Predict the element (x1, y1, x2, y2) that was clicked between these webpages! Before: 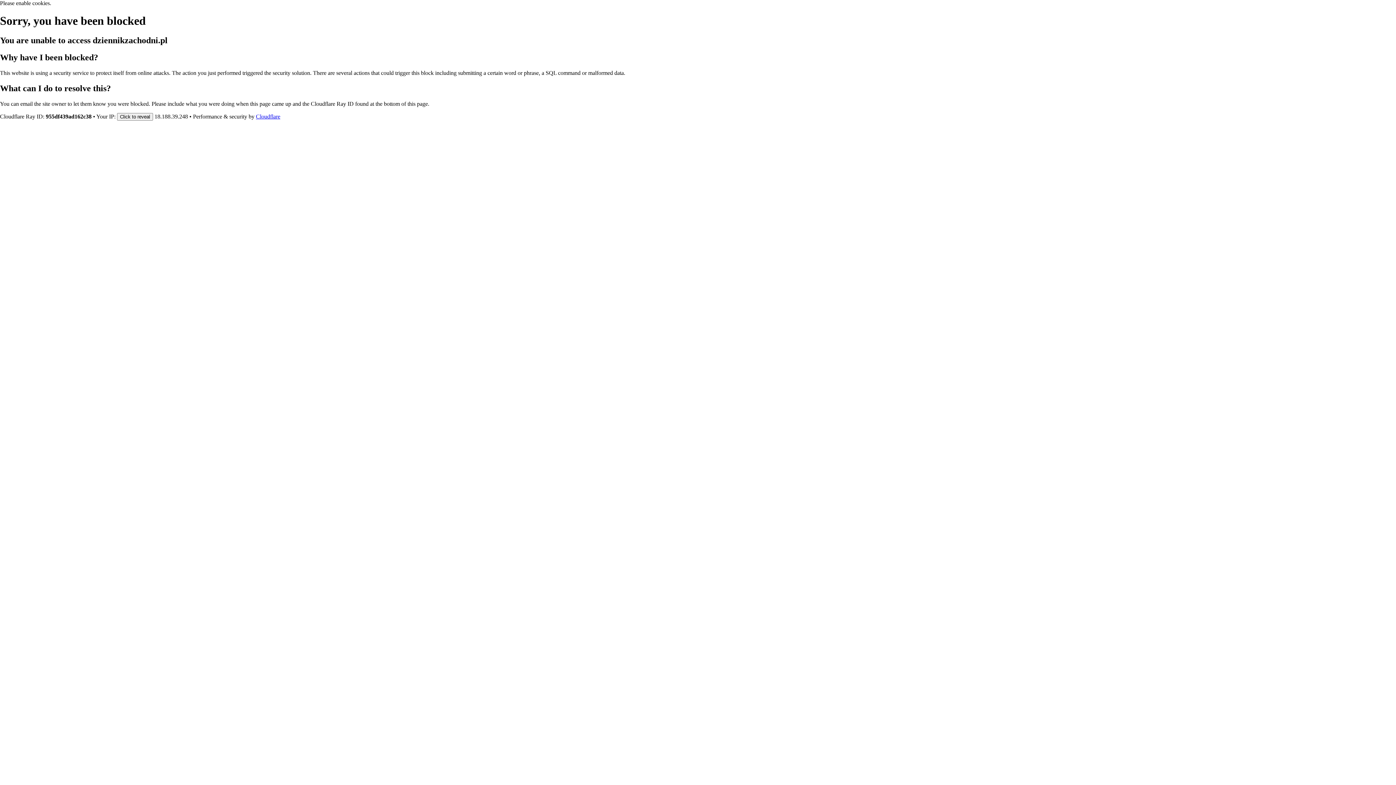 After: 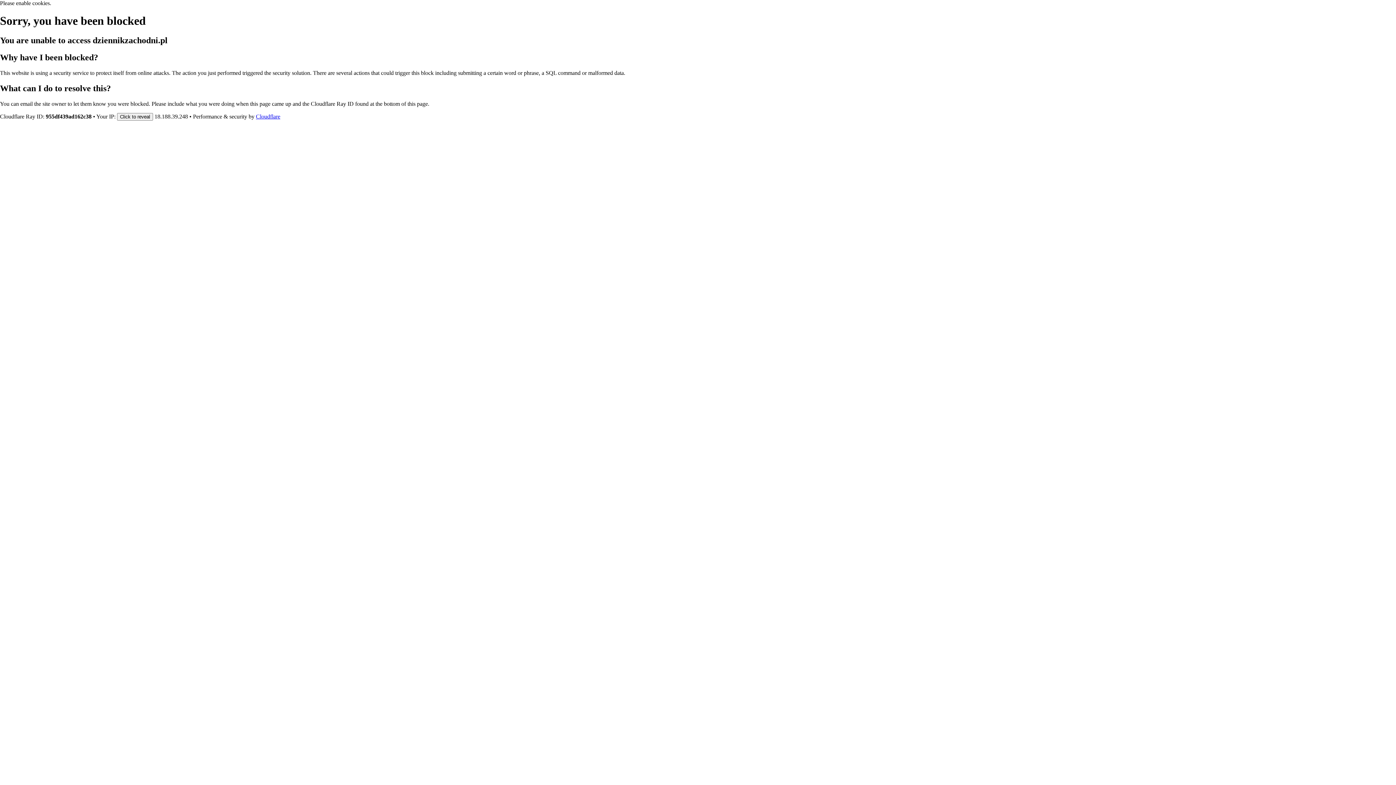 Action: bbox: (256, 113, 280, 119) label: Cloudflare